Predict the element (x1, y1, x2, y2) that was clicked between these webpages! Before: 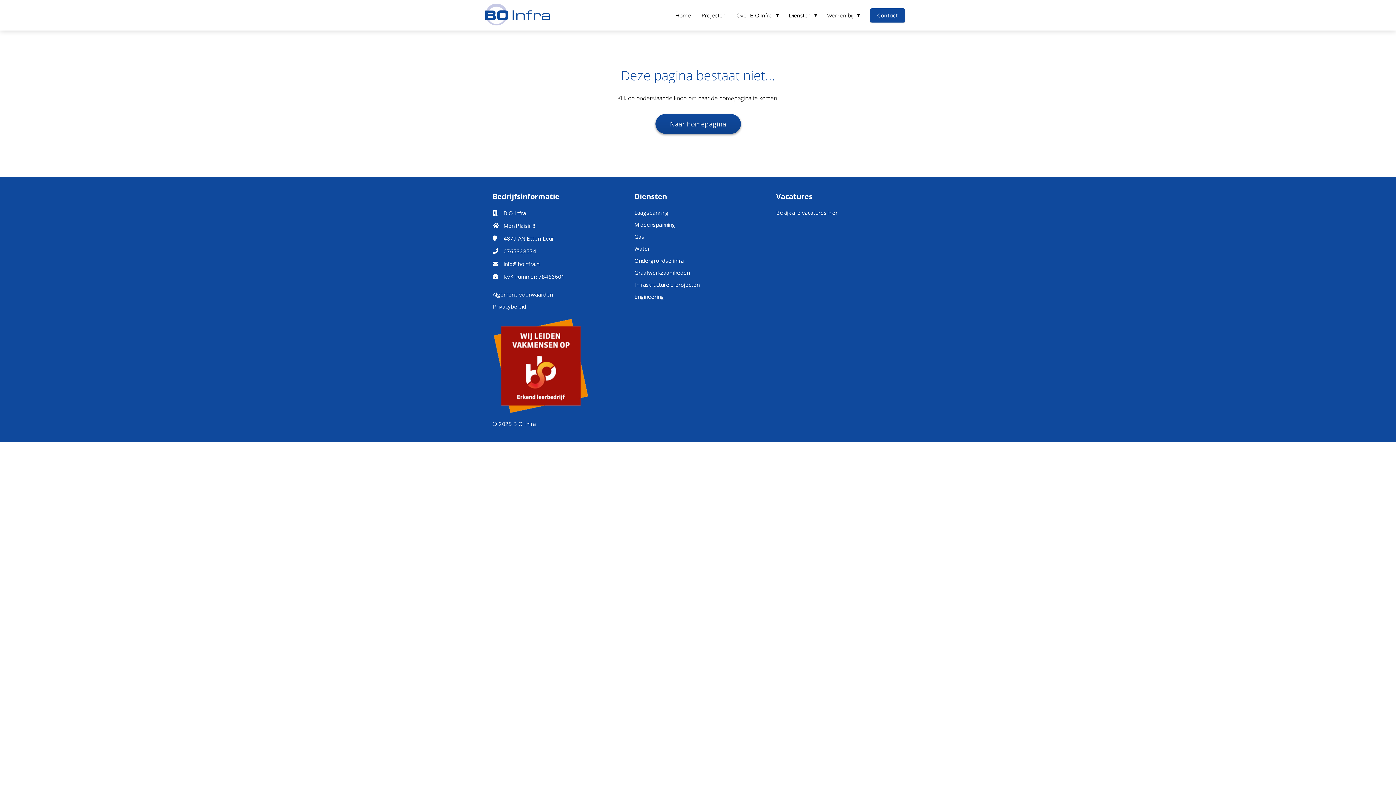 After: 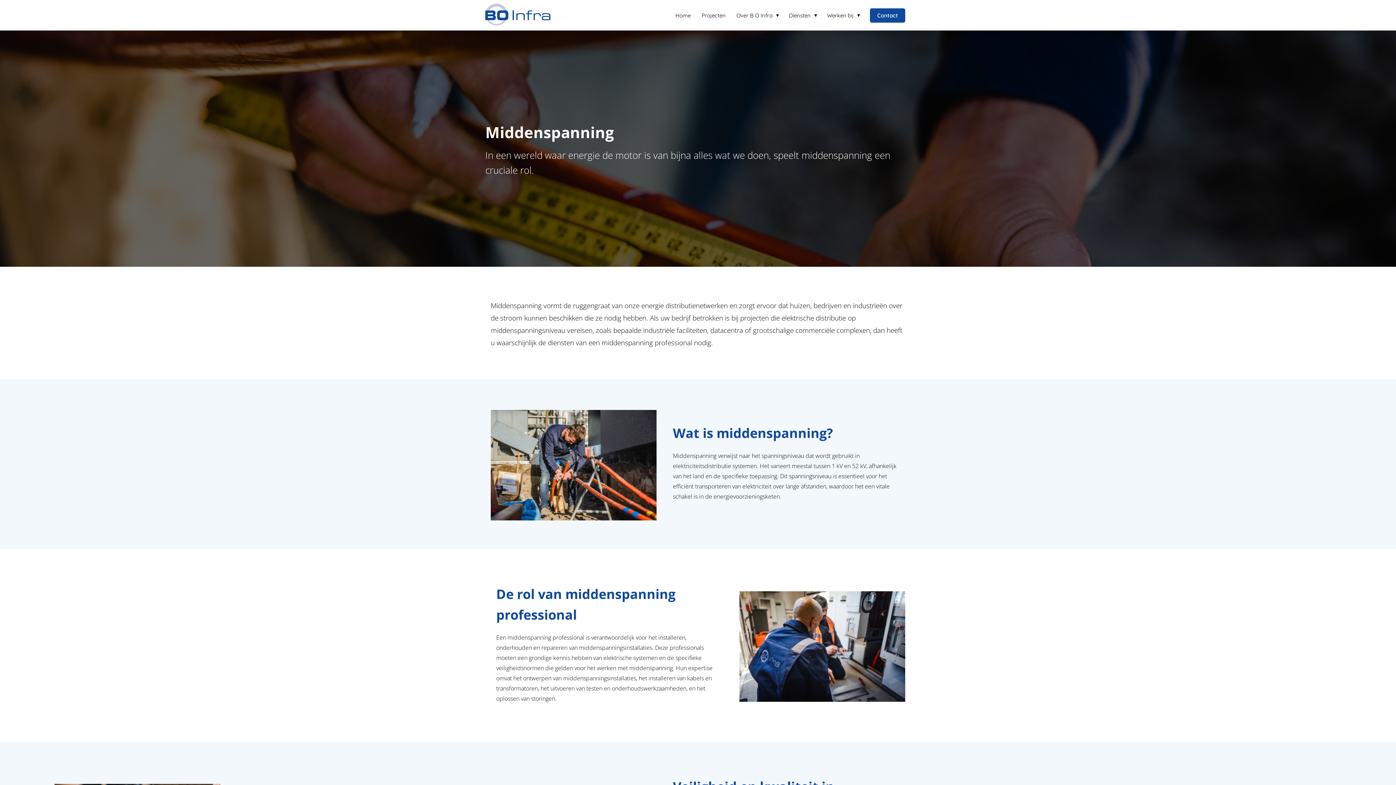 Action: bbox: (634, 218, 761, 230) label: Middenspanning